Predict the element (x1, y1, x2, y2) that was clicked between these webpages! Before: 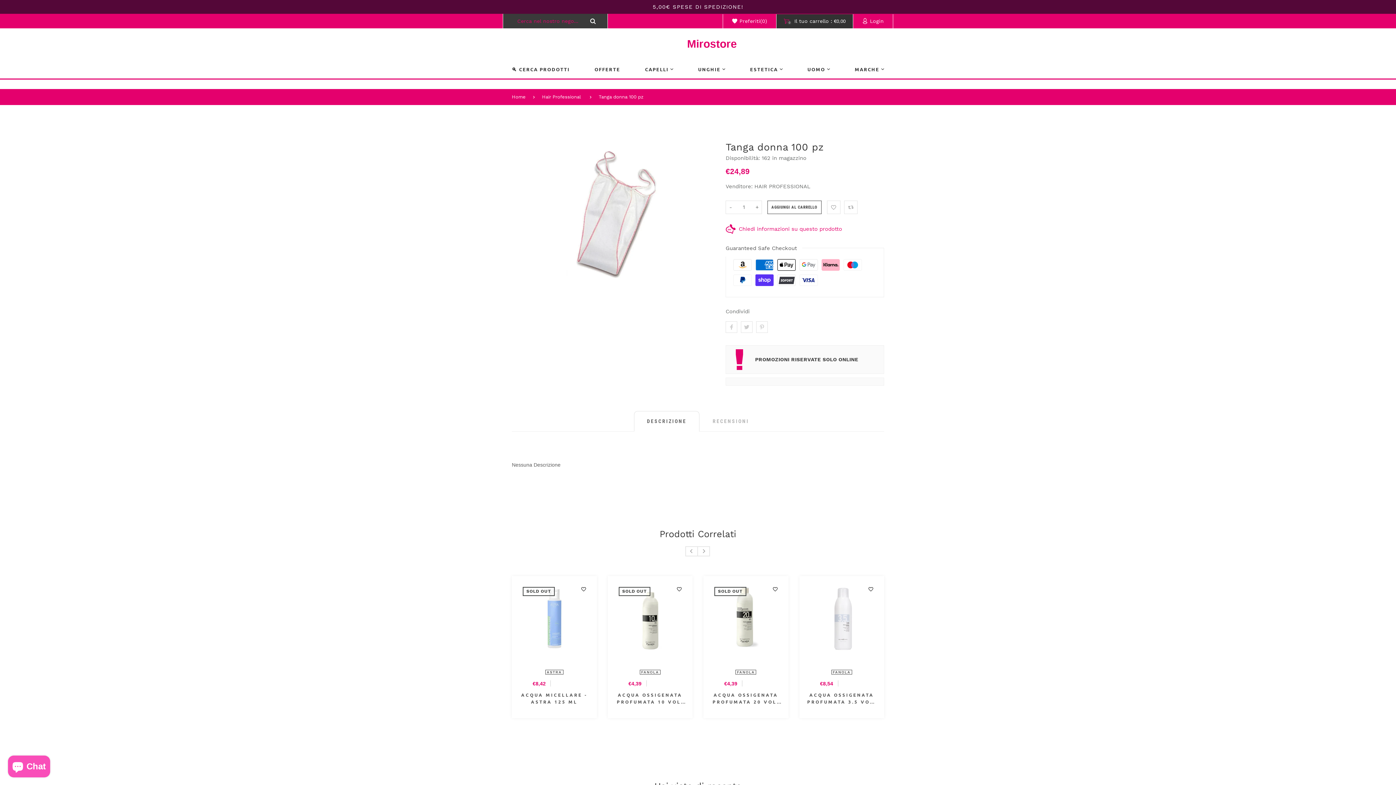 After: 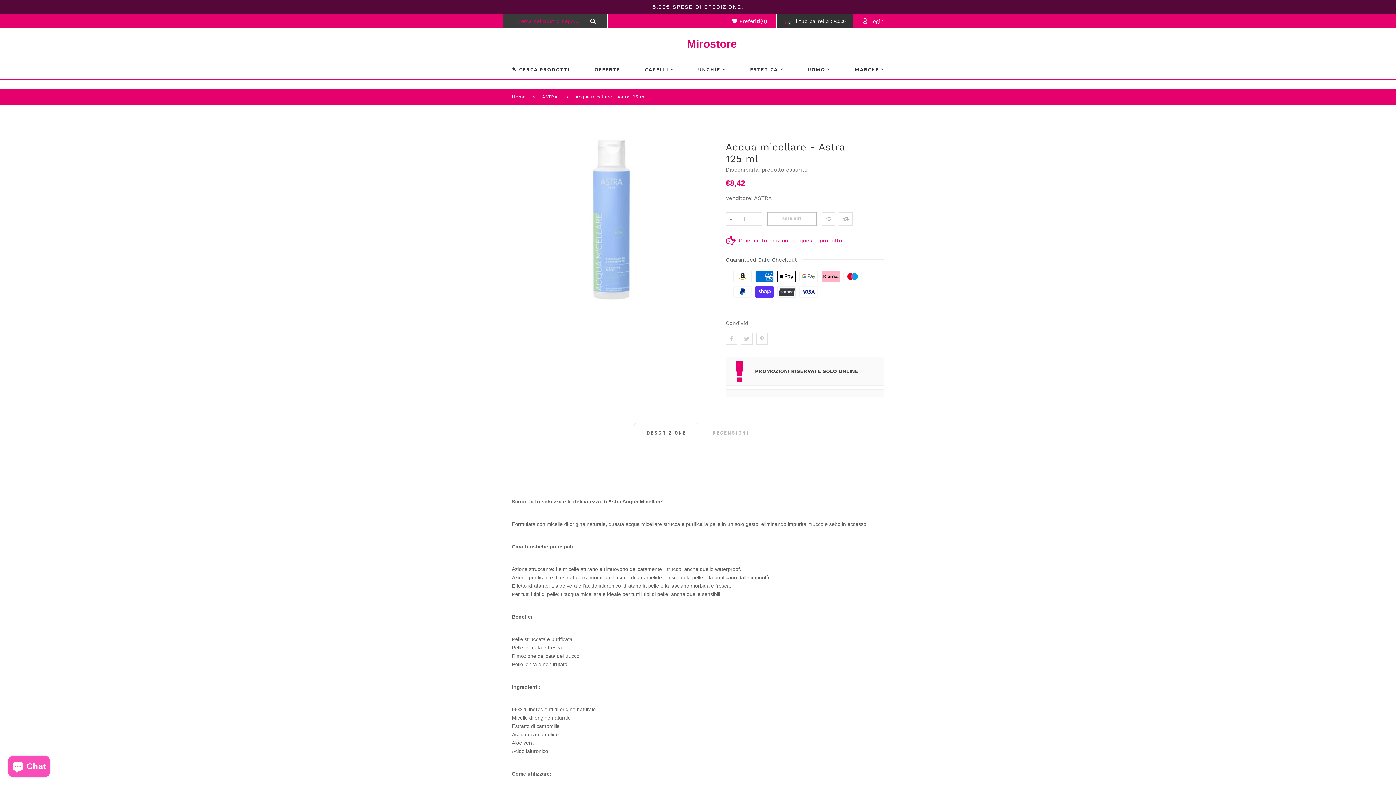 Action: label: ACQUA MICELLARE - ASTRA 125 ML bbox: (517, 692, 591, 705)